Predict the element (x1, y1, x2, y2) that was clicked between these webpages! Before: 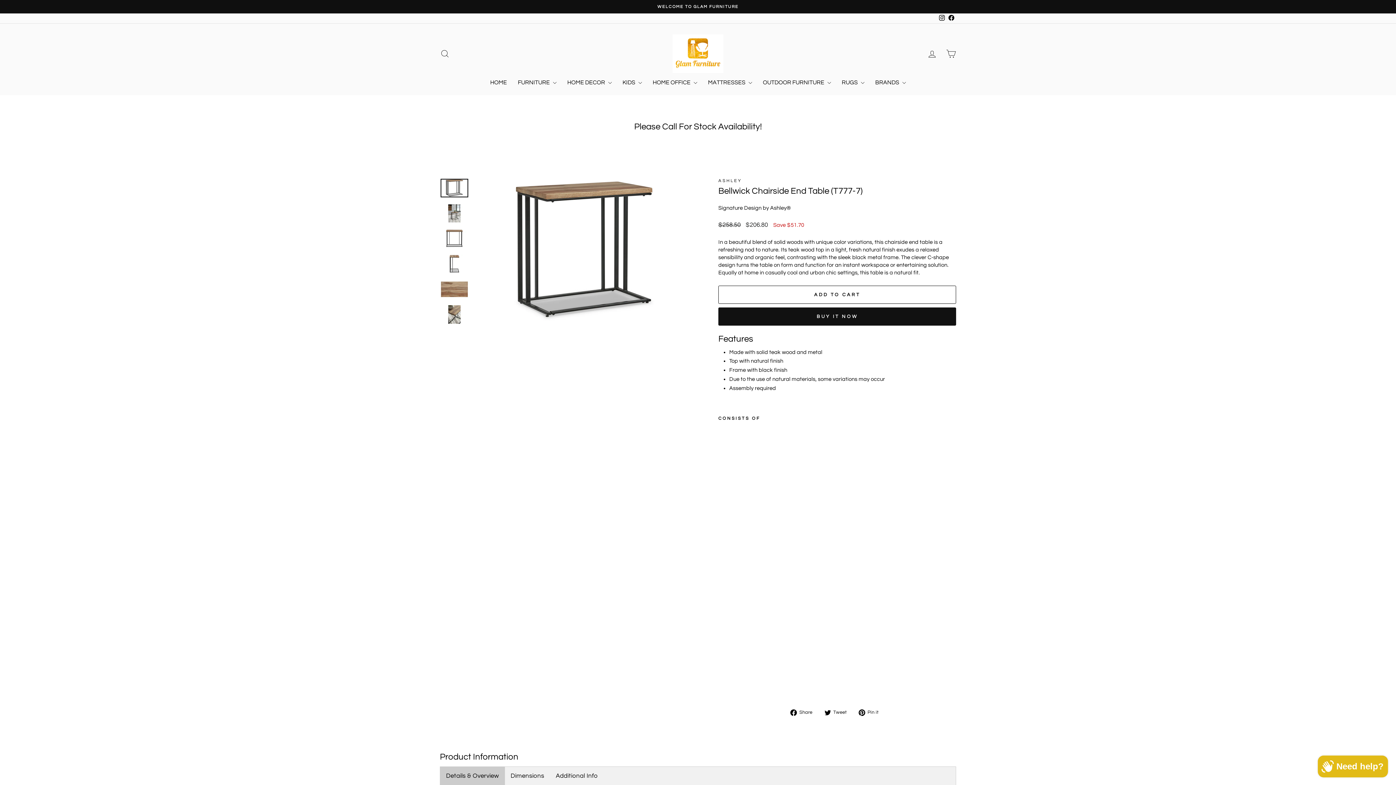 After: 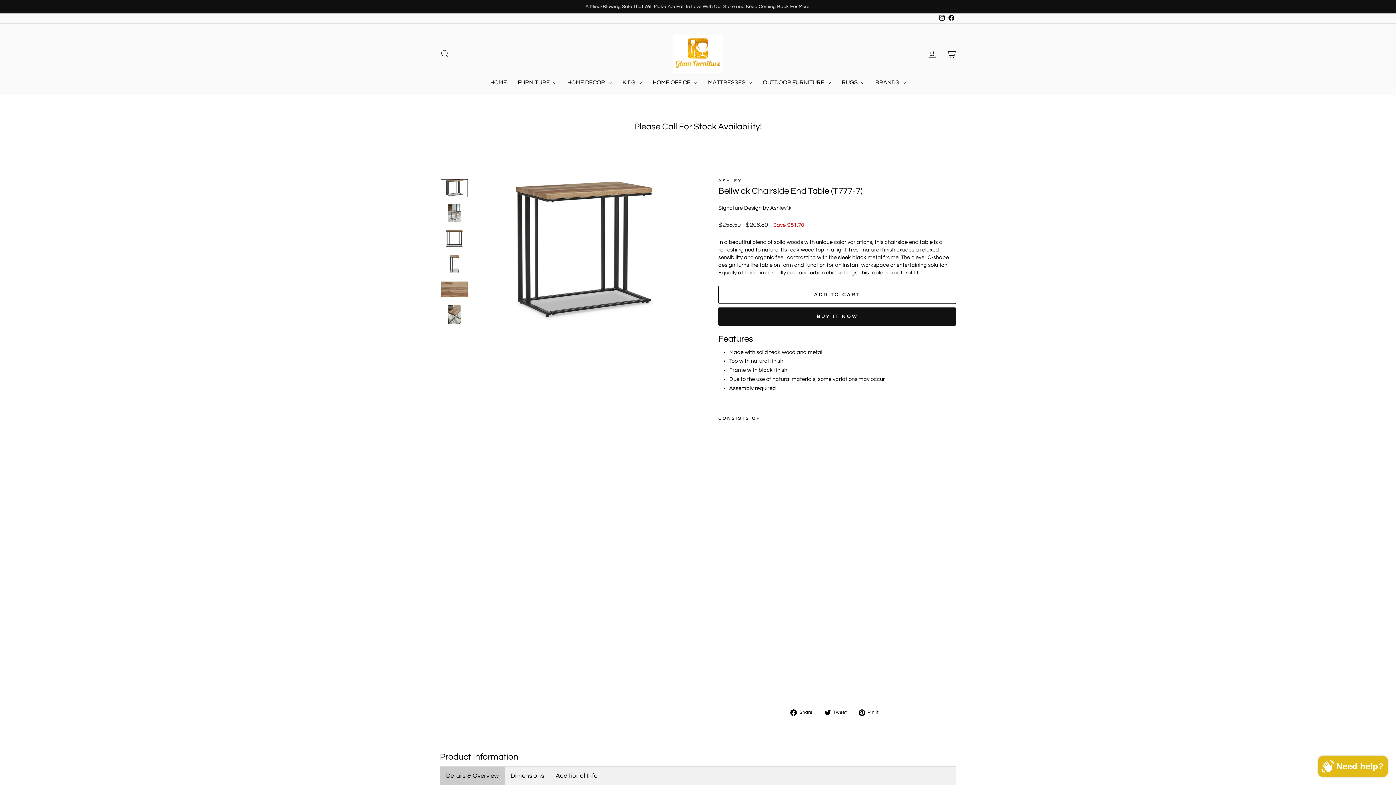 Action: bbox: (718, 428, 758, 689) label: Bellwick Chairside End Table (T777-7)
ASHLEY
Regular price
$258.50 
Sale price
$206.80 Save $51.70